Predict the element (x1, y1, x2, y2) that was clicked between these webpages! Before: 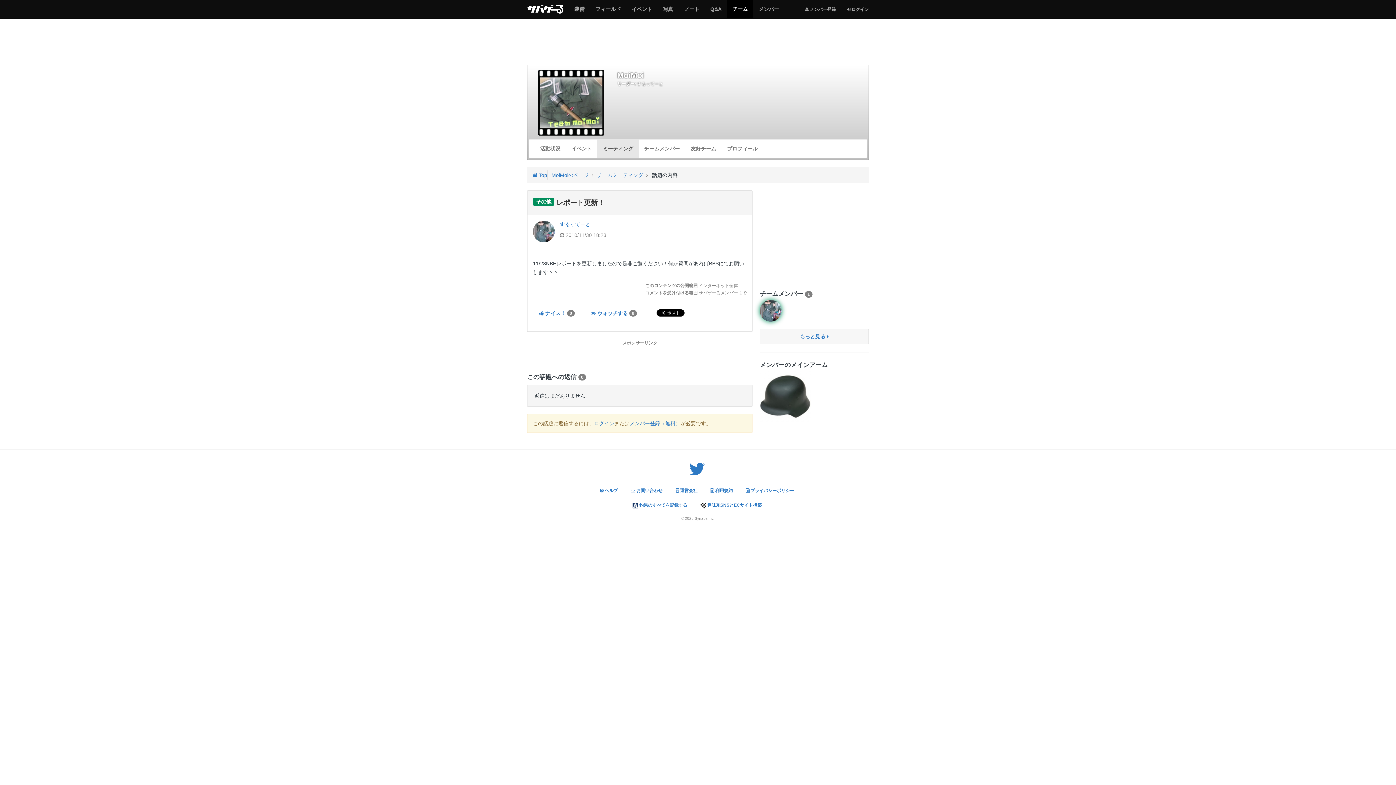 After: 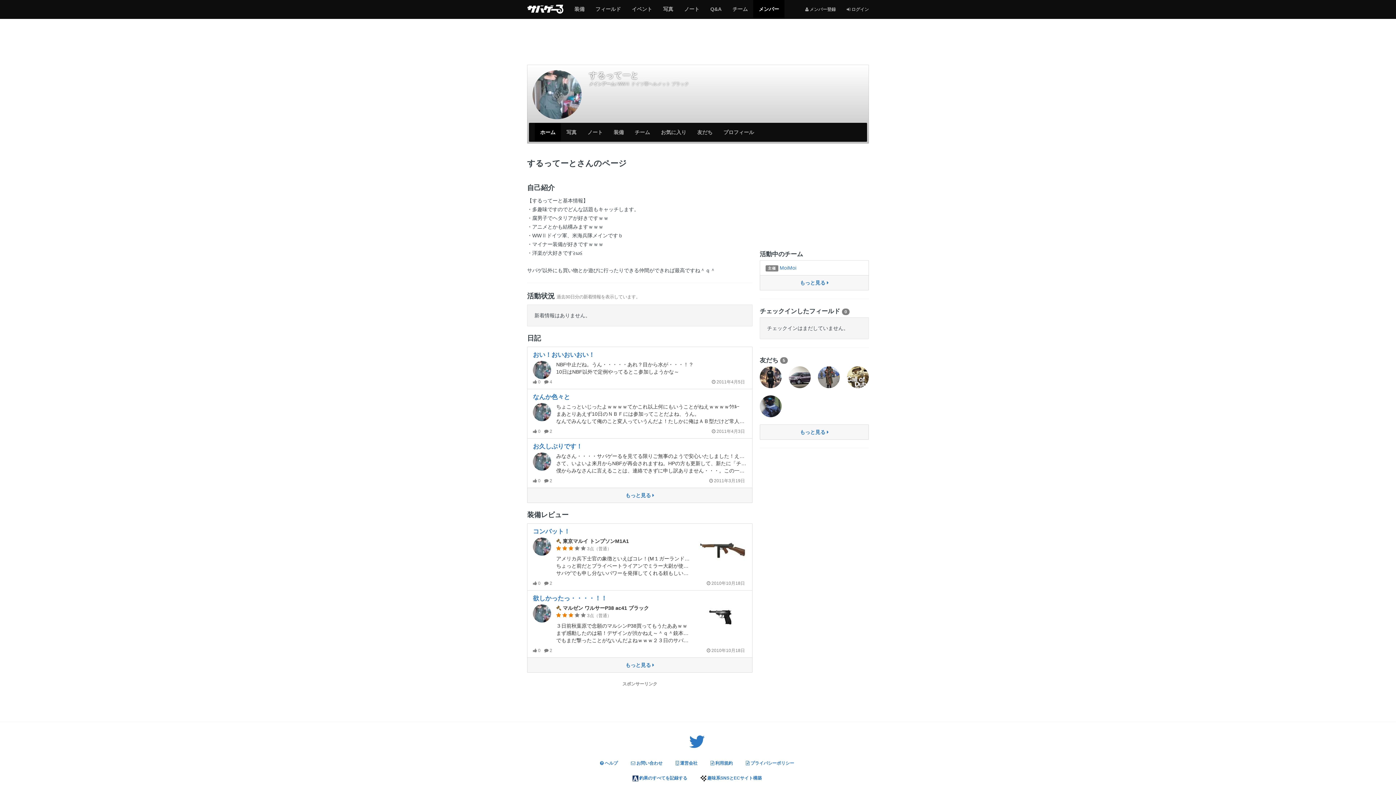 Action: label: するってーと bbox: (560, 221, 590, 227)